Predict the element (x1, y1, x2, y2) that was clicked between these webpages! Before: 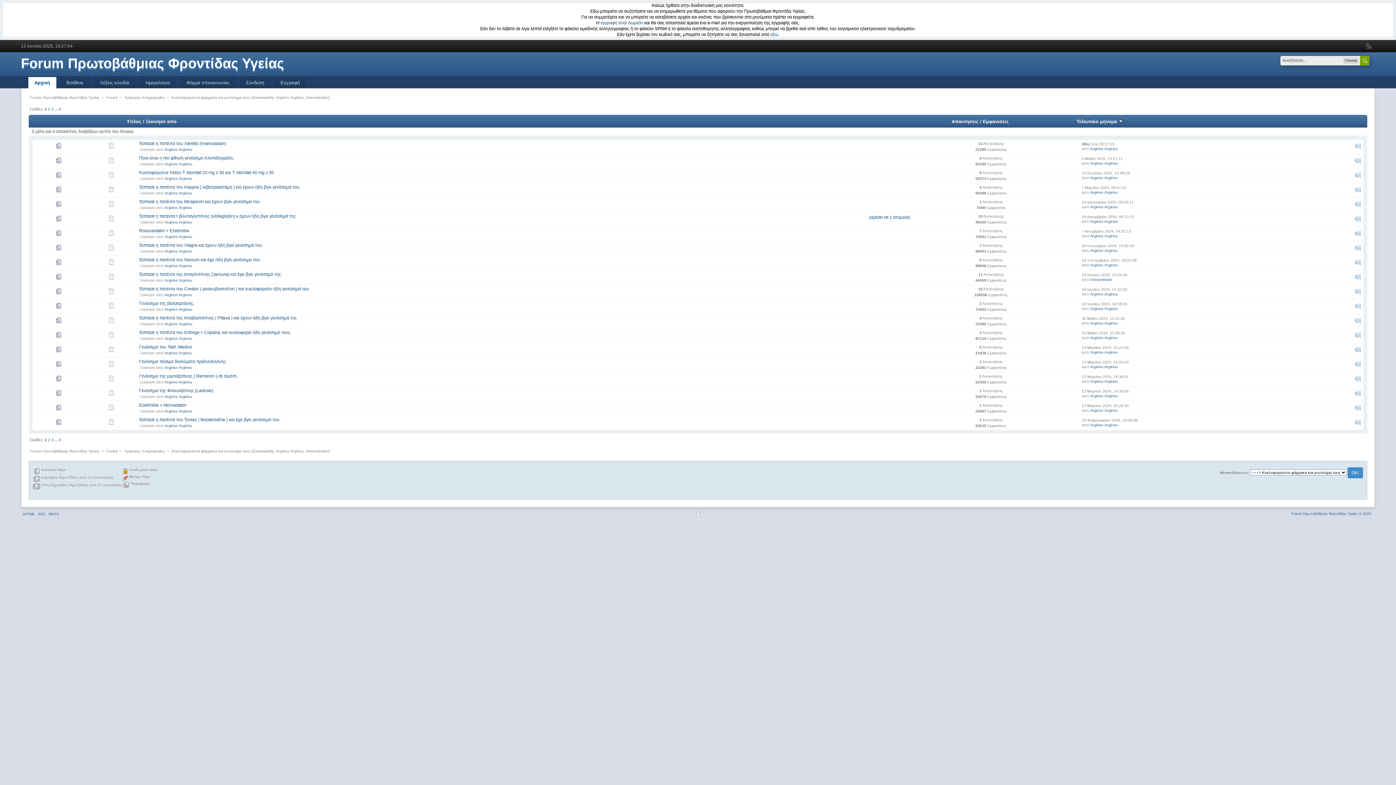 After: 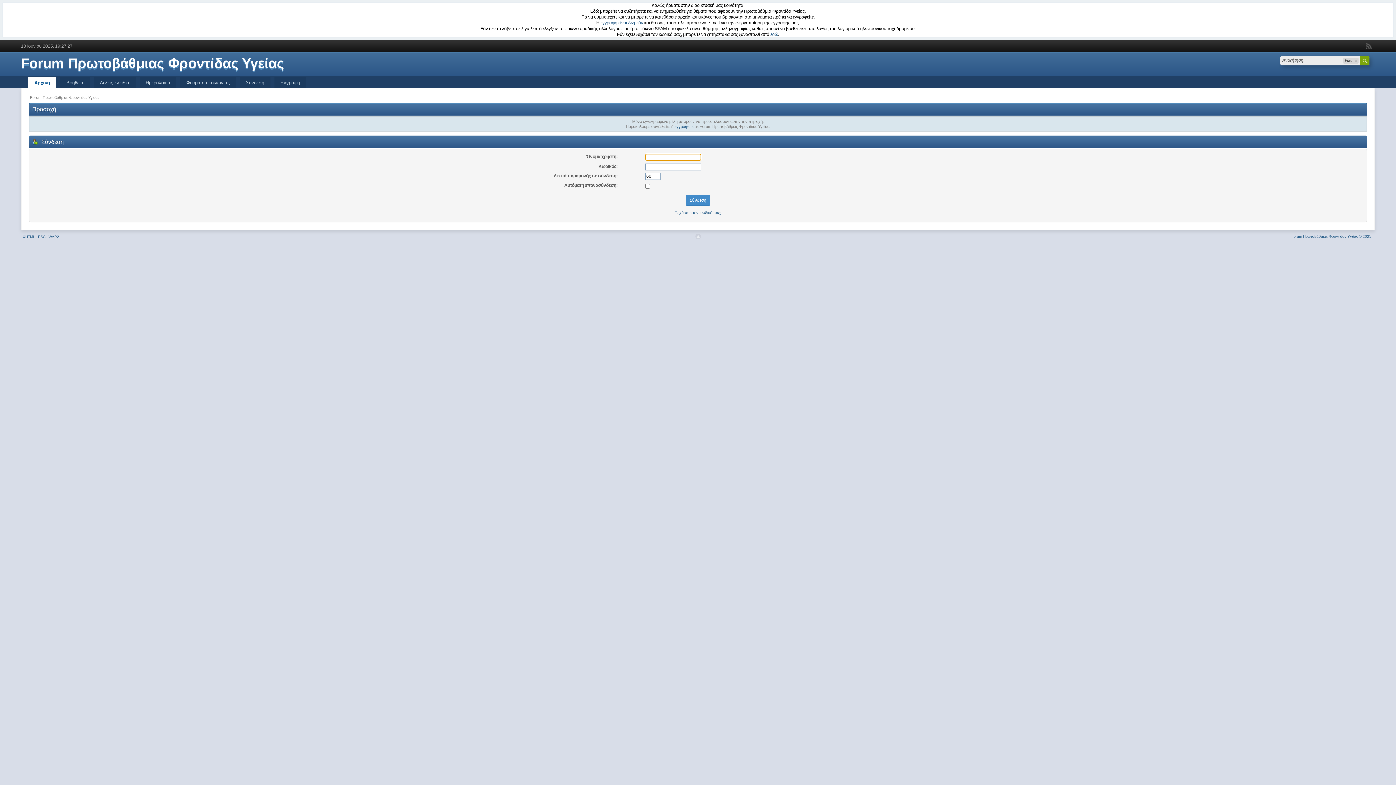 Action: bbox: (1090, 277, 1112, 281) label: Denominator